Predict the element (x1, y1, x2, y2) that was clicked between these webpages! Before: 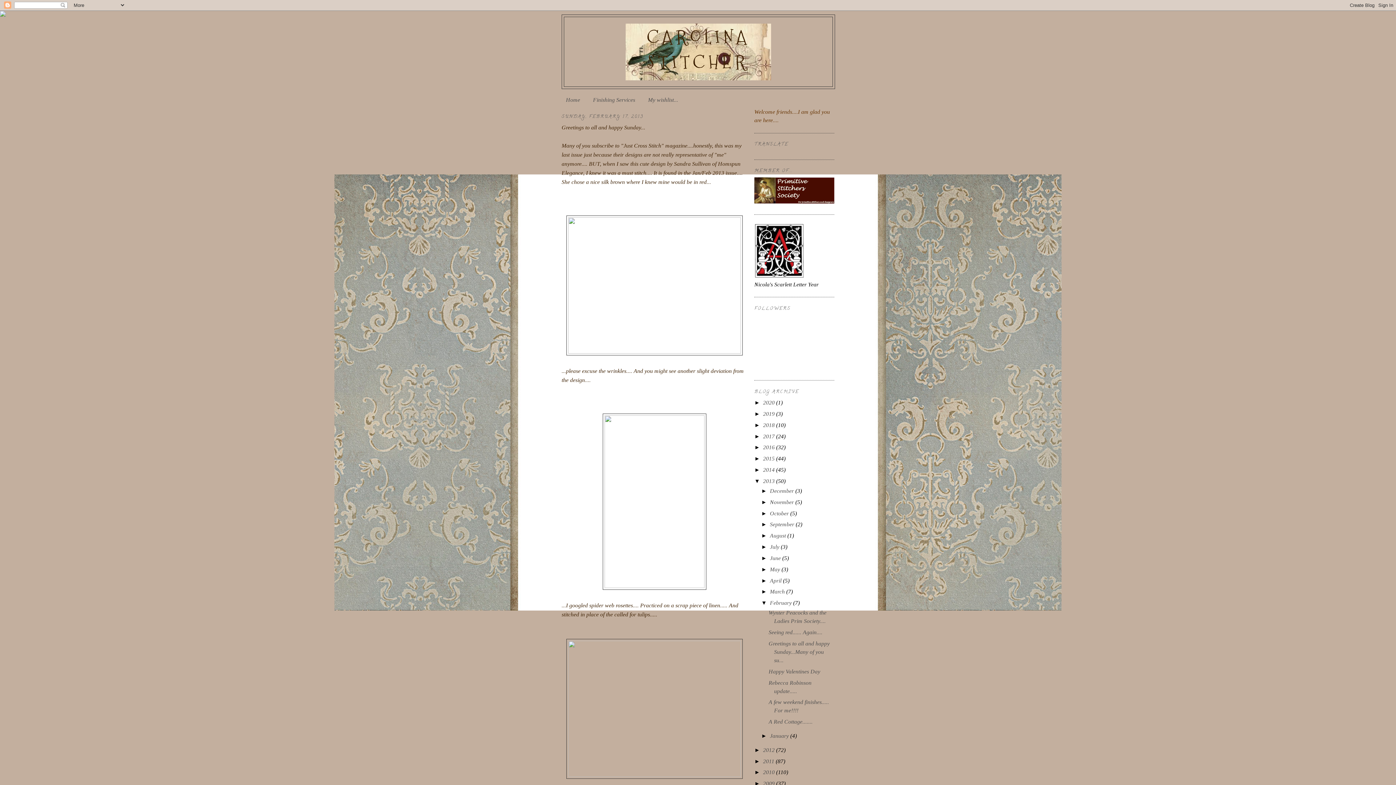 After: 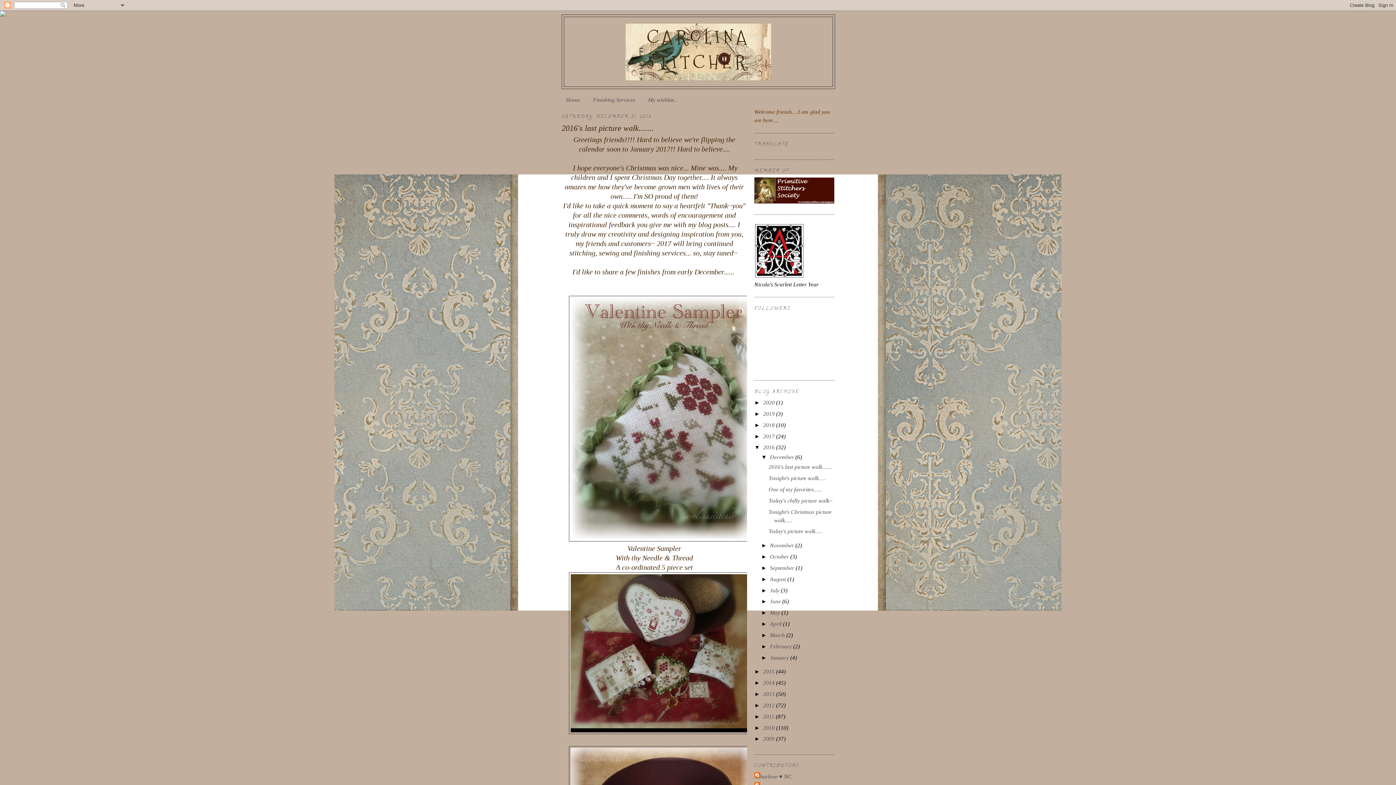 Action: label: 2016  bbox: (763, 444, 776, 450)